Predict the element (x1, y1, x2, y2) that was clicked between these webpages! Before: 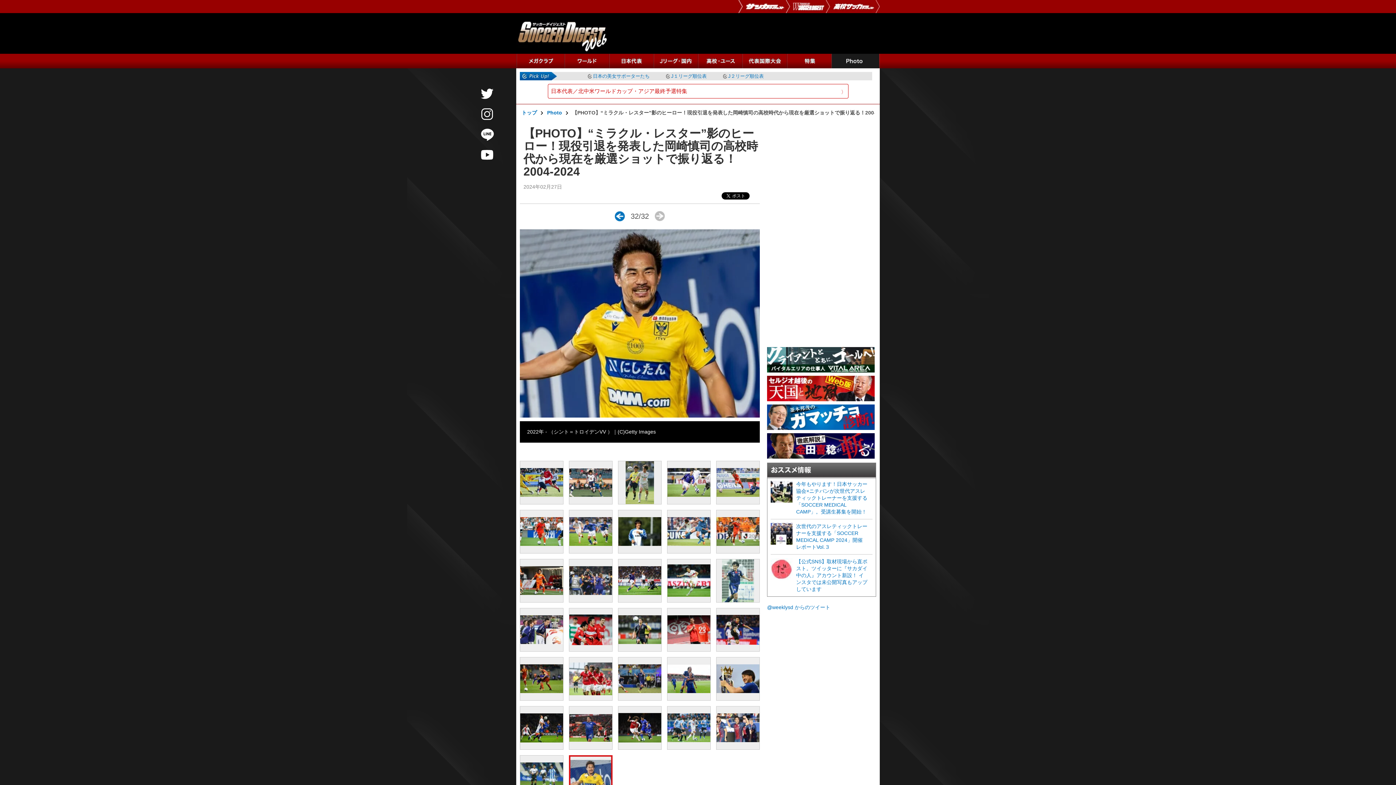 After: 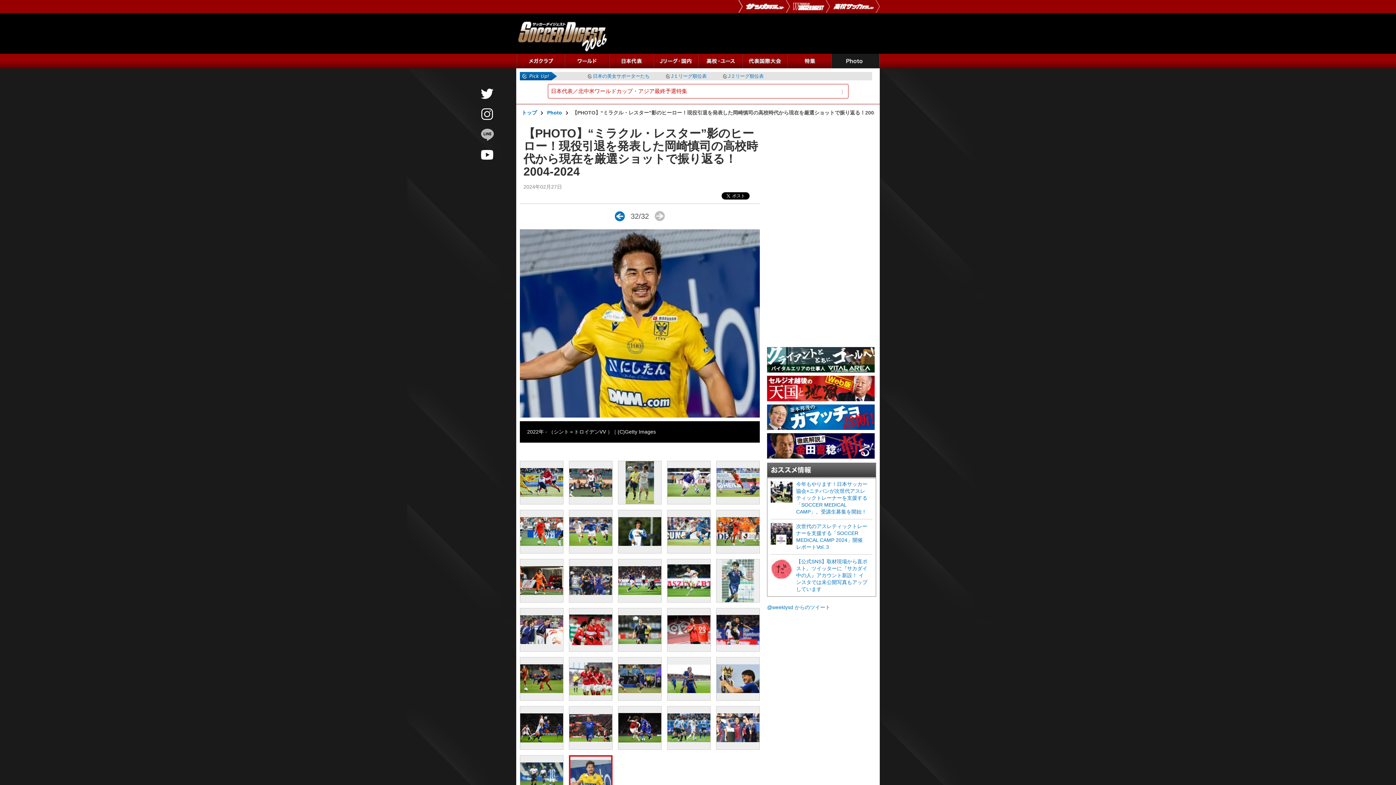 Action: bbox: (480, 127, 494, 141)